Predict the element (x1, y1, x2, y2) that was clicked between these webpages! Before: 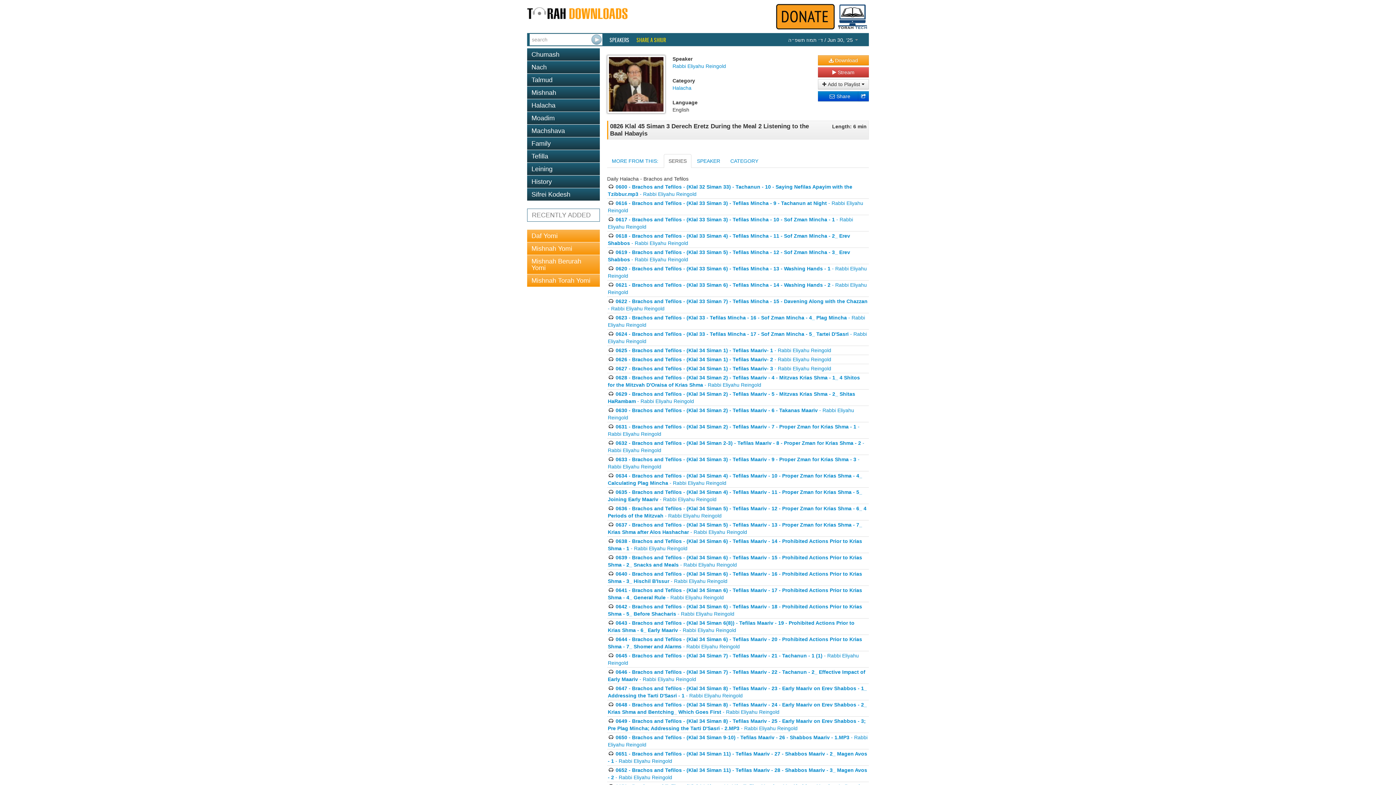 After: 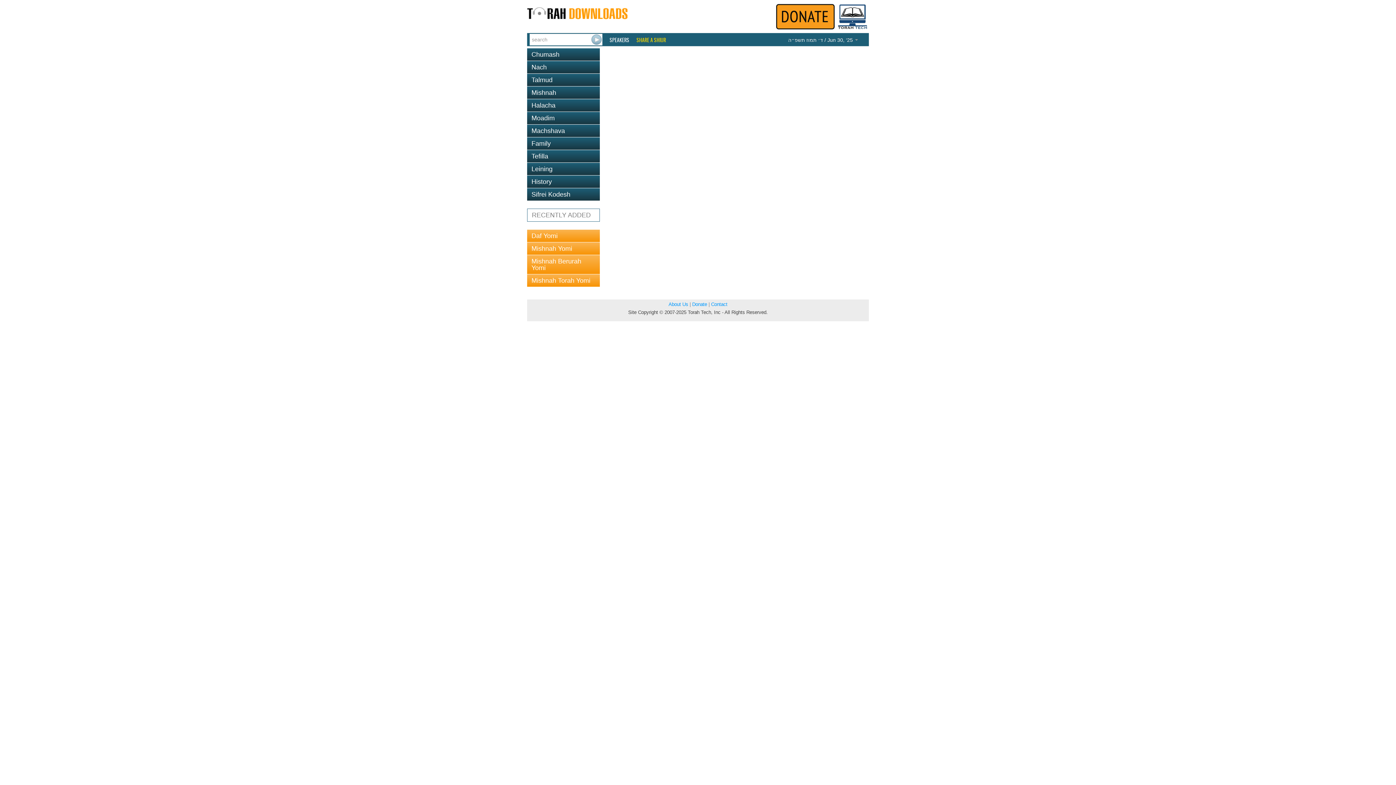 Action: bbox: (636, 36, 666, 43) label: SHARE A SHIUR